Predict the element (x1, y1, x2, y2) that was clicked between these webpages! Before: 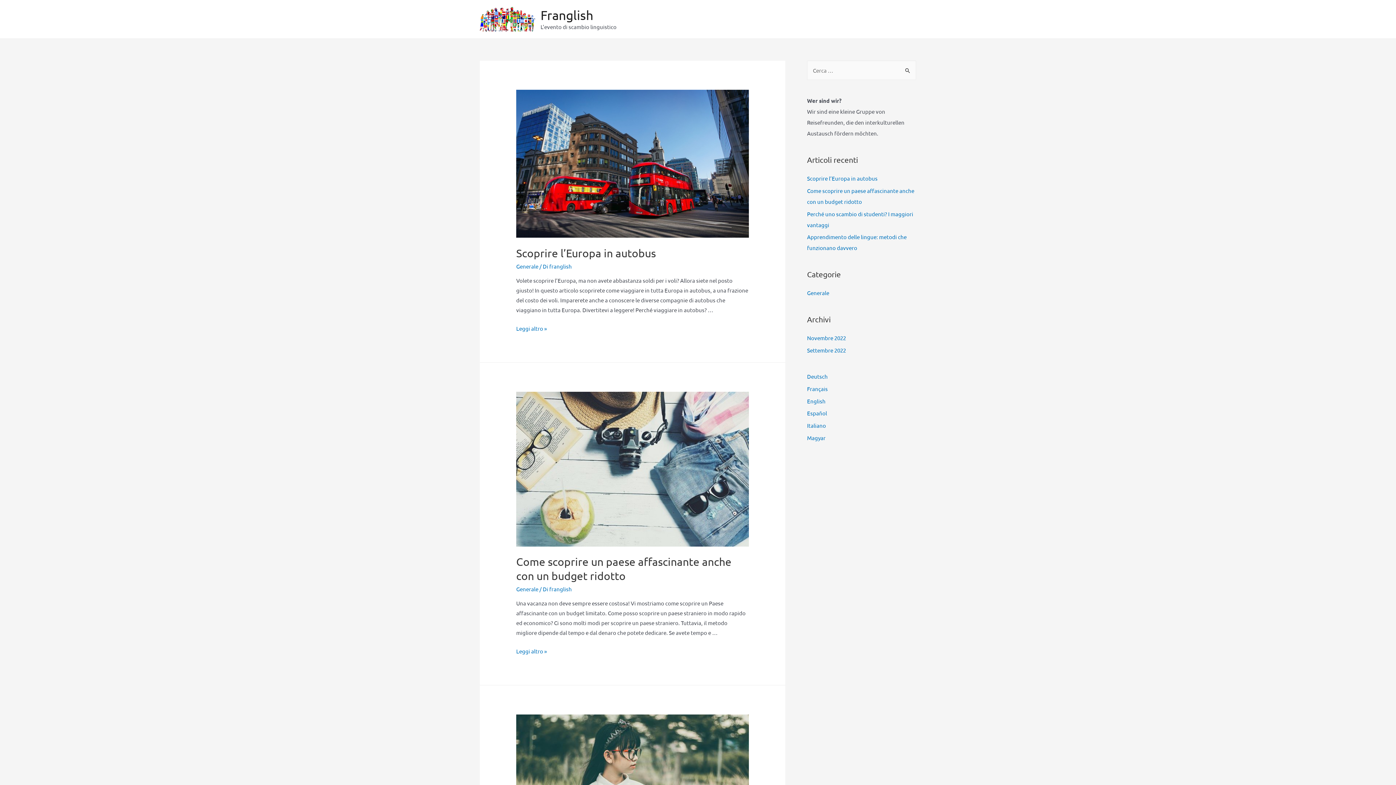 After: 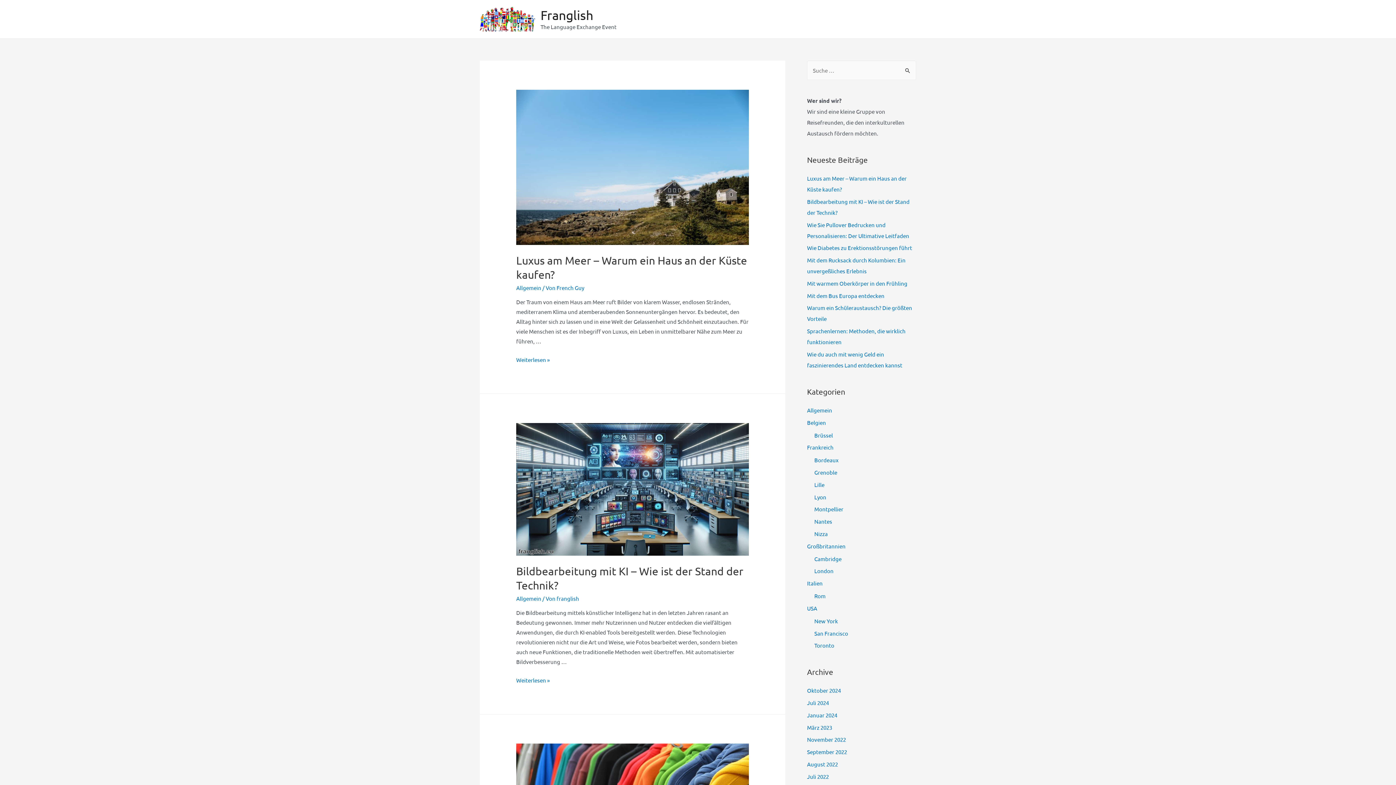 Action: bbox: (807, 373, 828, 380) label: Deutsch